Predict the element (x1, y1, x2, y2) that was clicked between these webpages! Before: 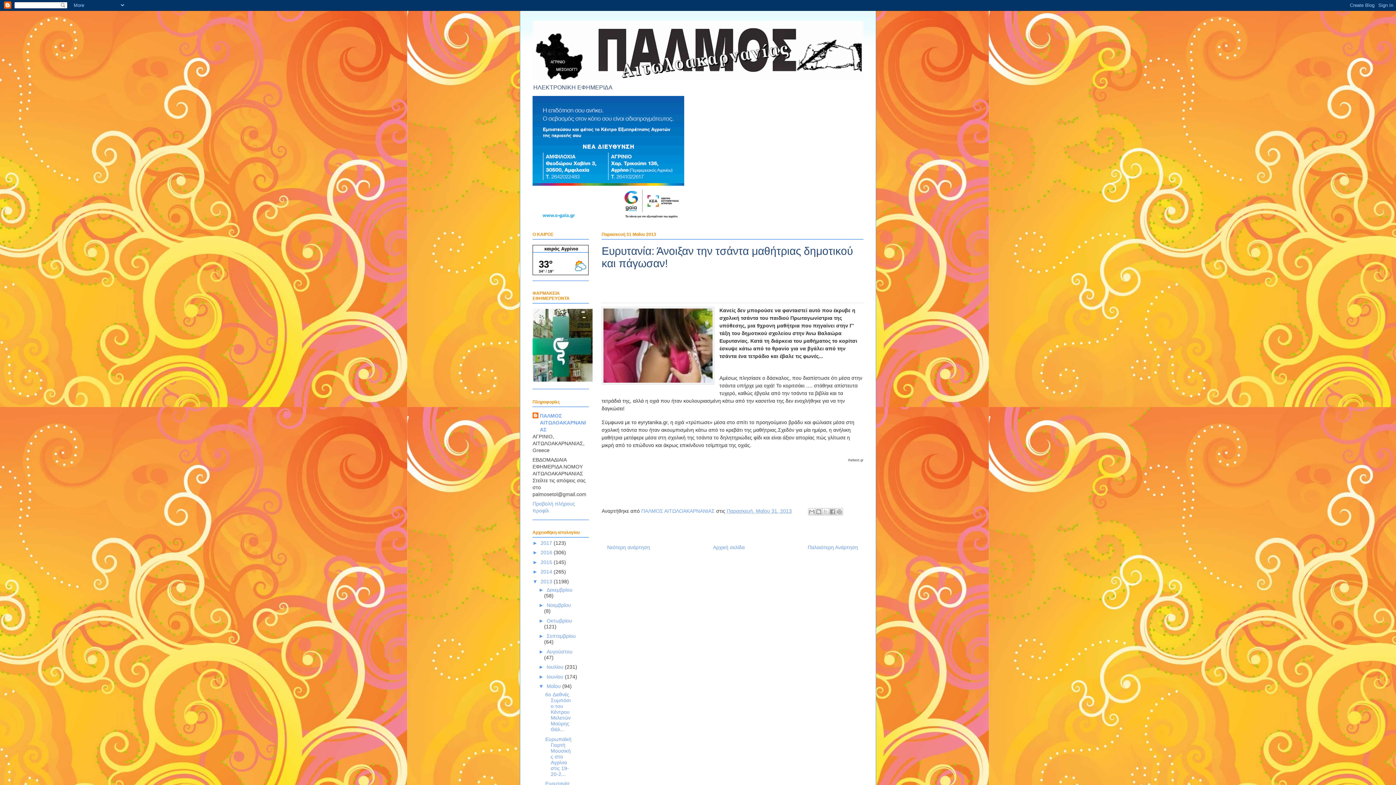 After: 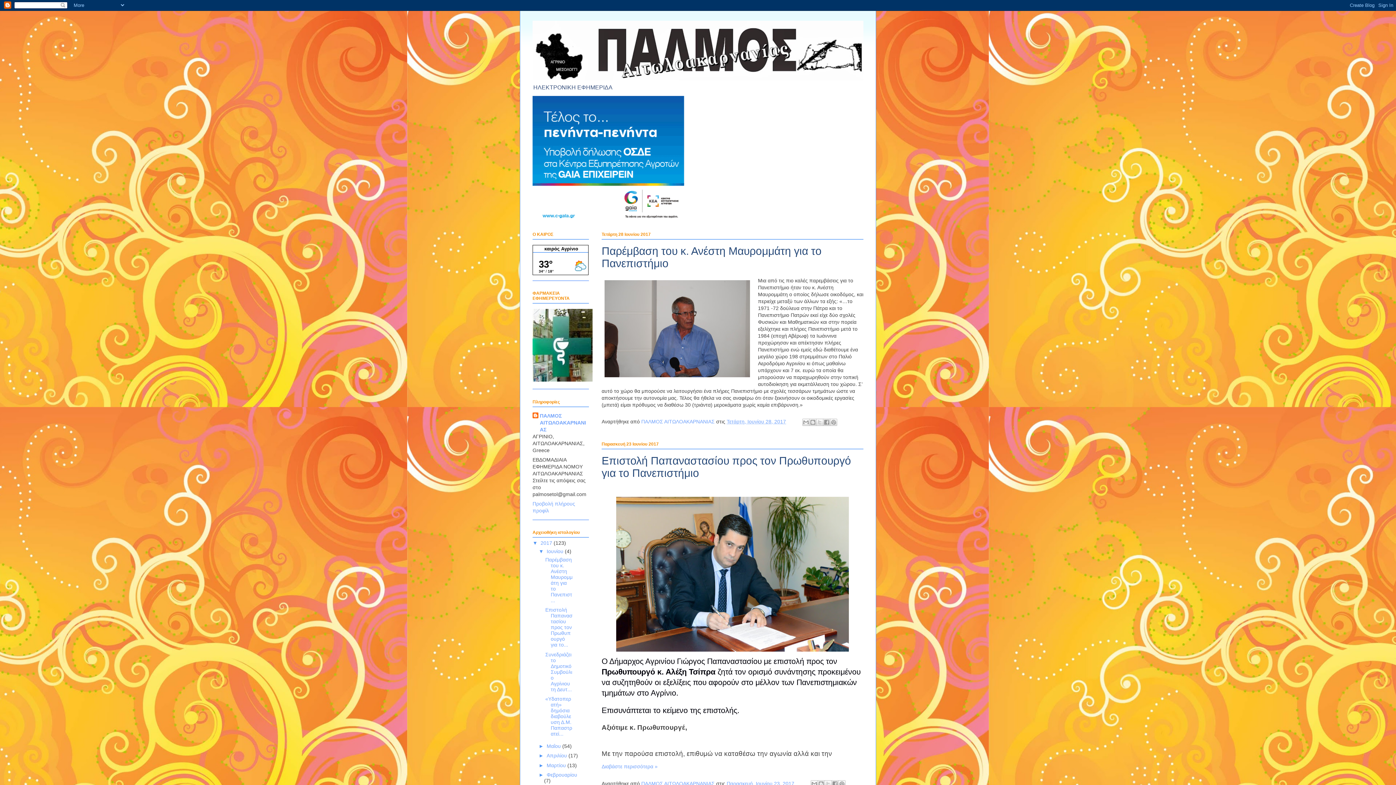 Action: bbox: (532, 20, 863, 80)